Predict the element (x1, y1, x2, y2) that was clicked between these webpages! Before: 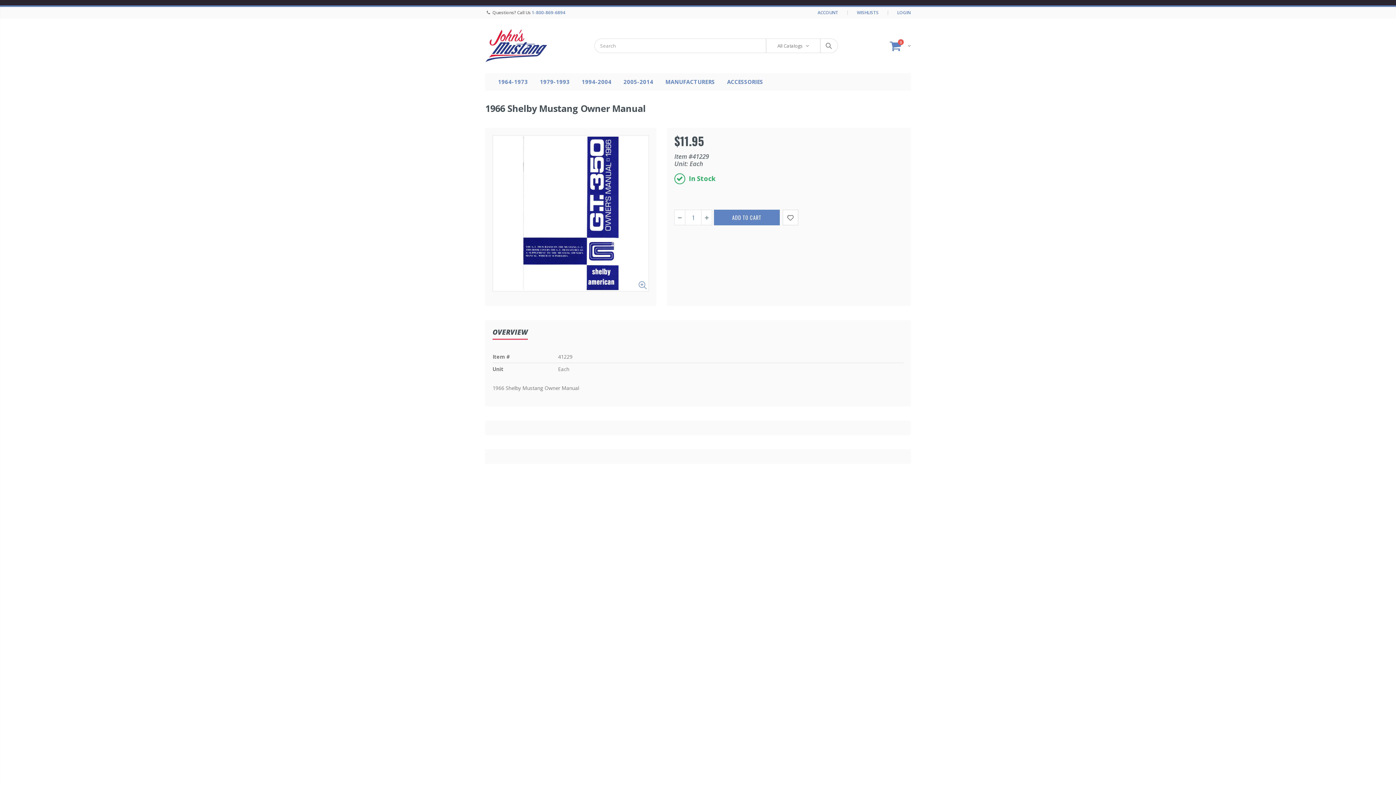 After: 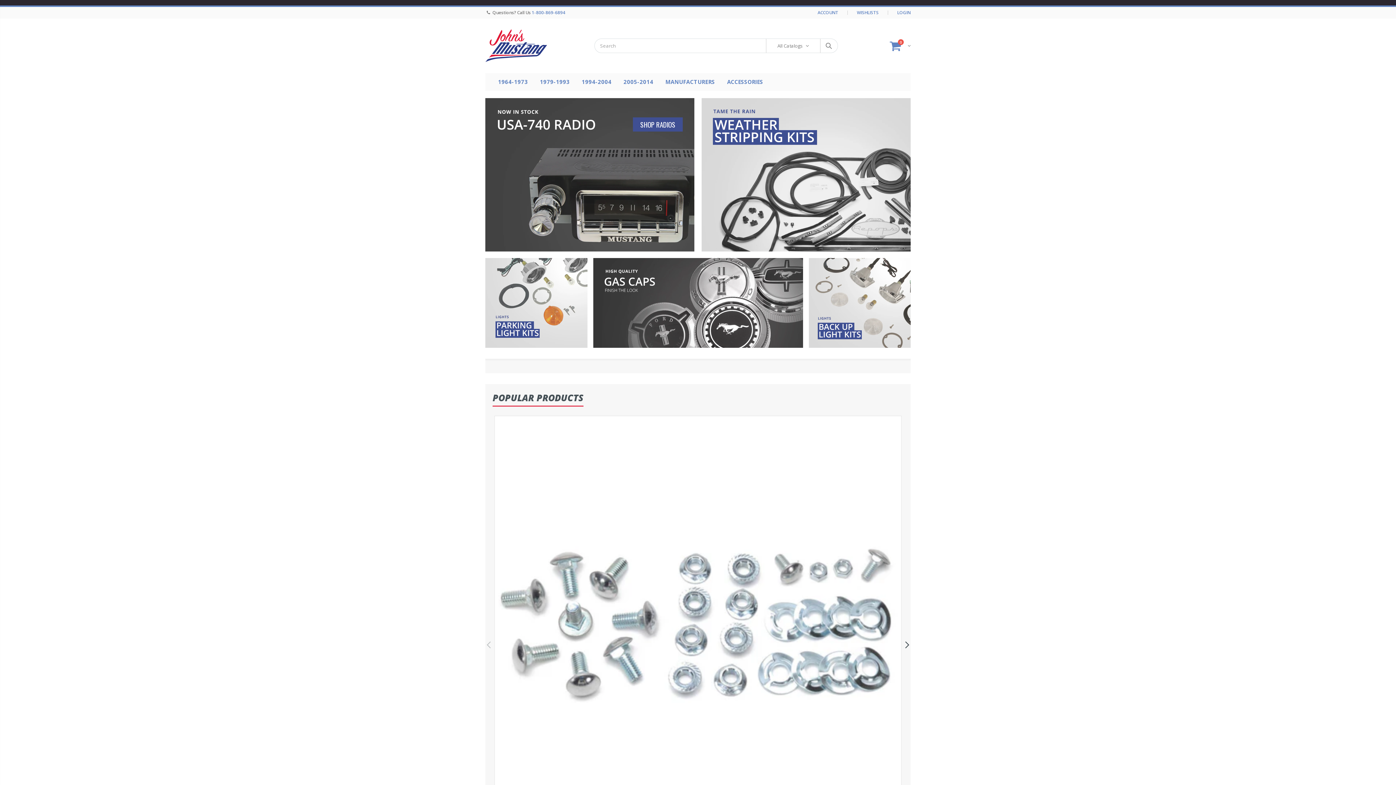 Action: bbox: (485, 29, 583, 62)